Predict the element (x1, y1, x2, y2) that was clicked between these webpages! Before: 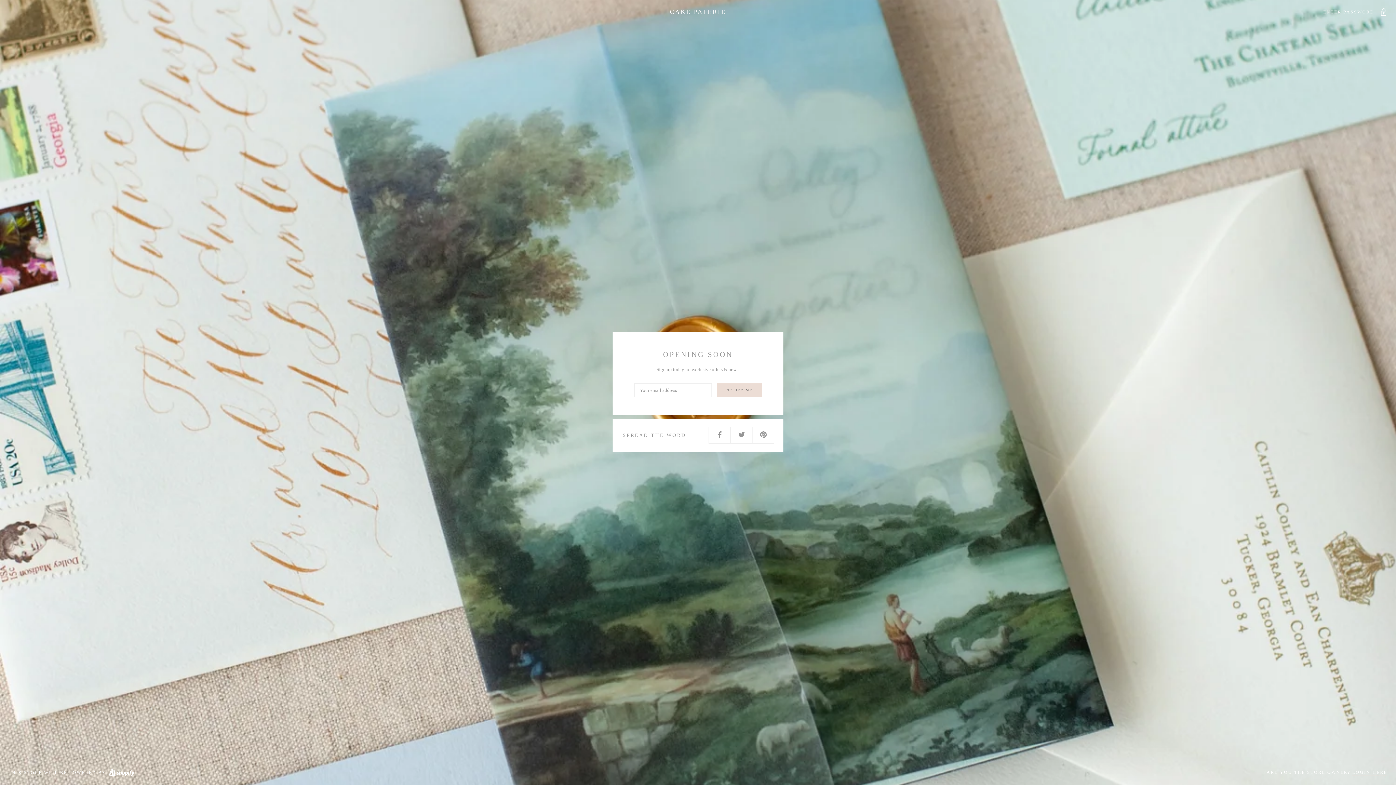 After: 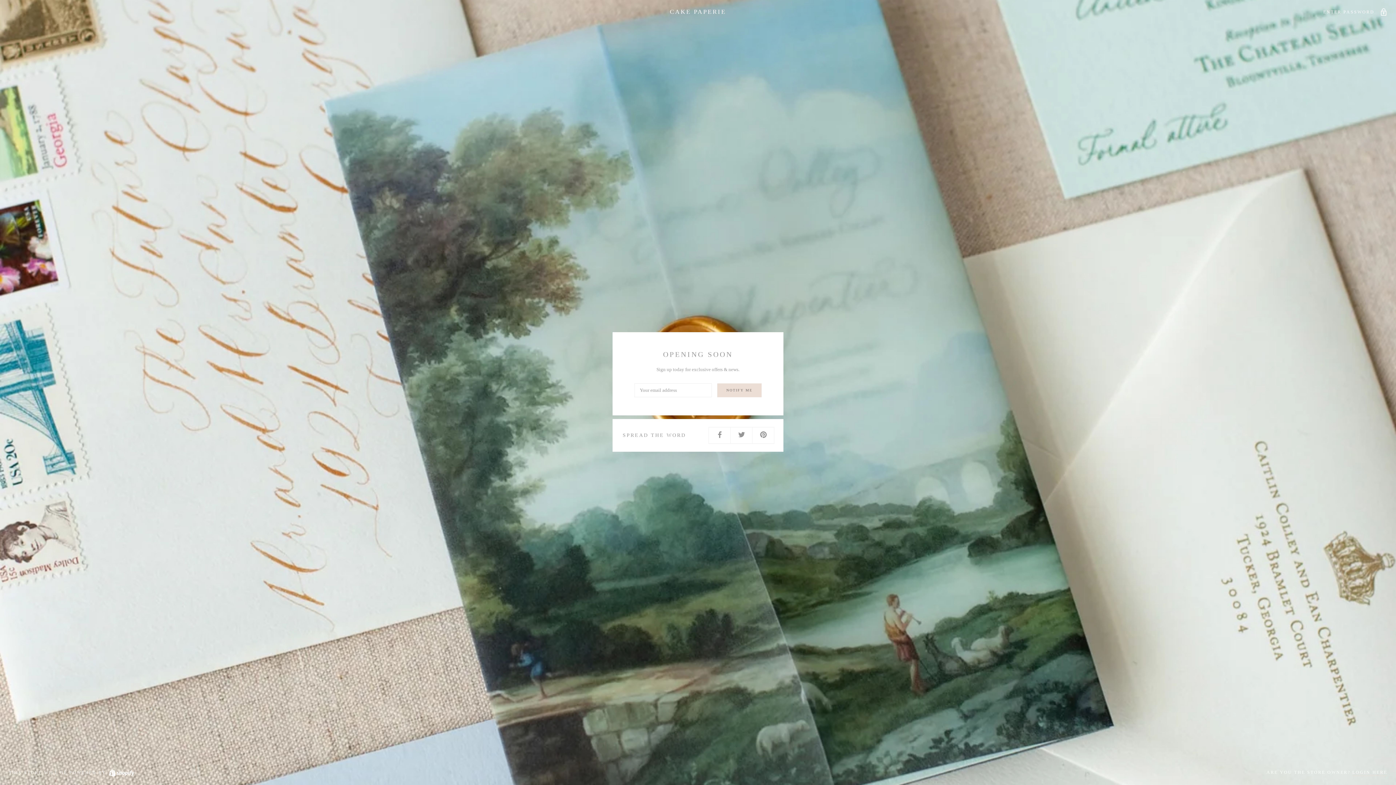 Action: bbox: (8, 8, 1387, 14) label: CAKE PAPERIE